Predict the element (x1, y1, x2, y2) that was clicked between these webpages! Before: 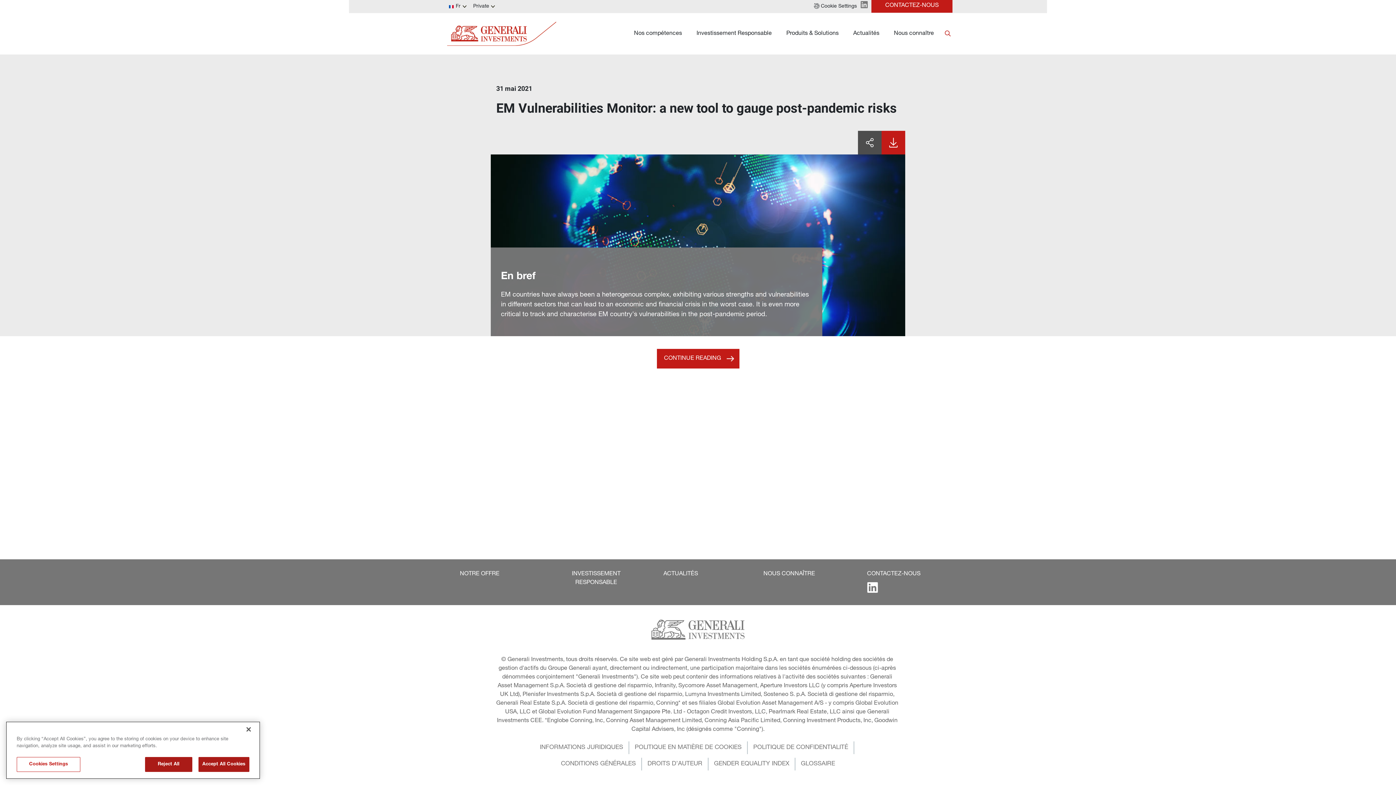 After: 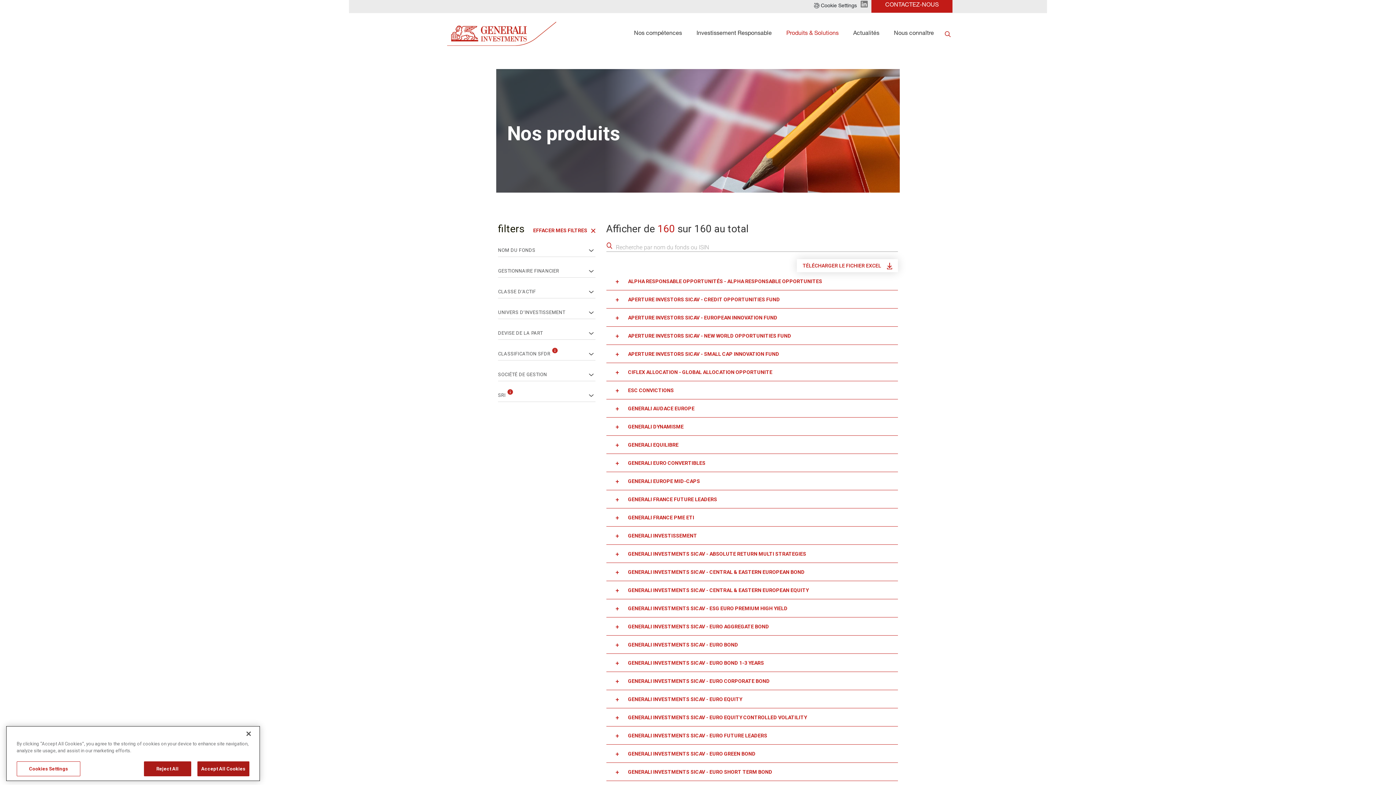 Action: label: Produits & Solutions bbox: (779, 13, 846, 54)